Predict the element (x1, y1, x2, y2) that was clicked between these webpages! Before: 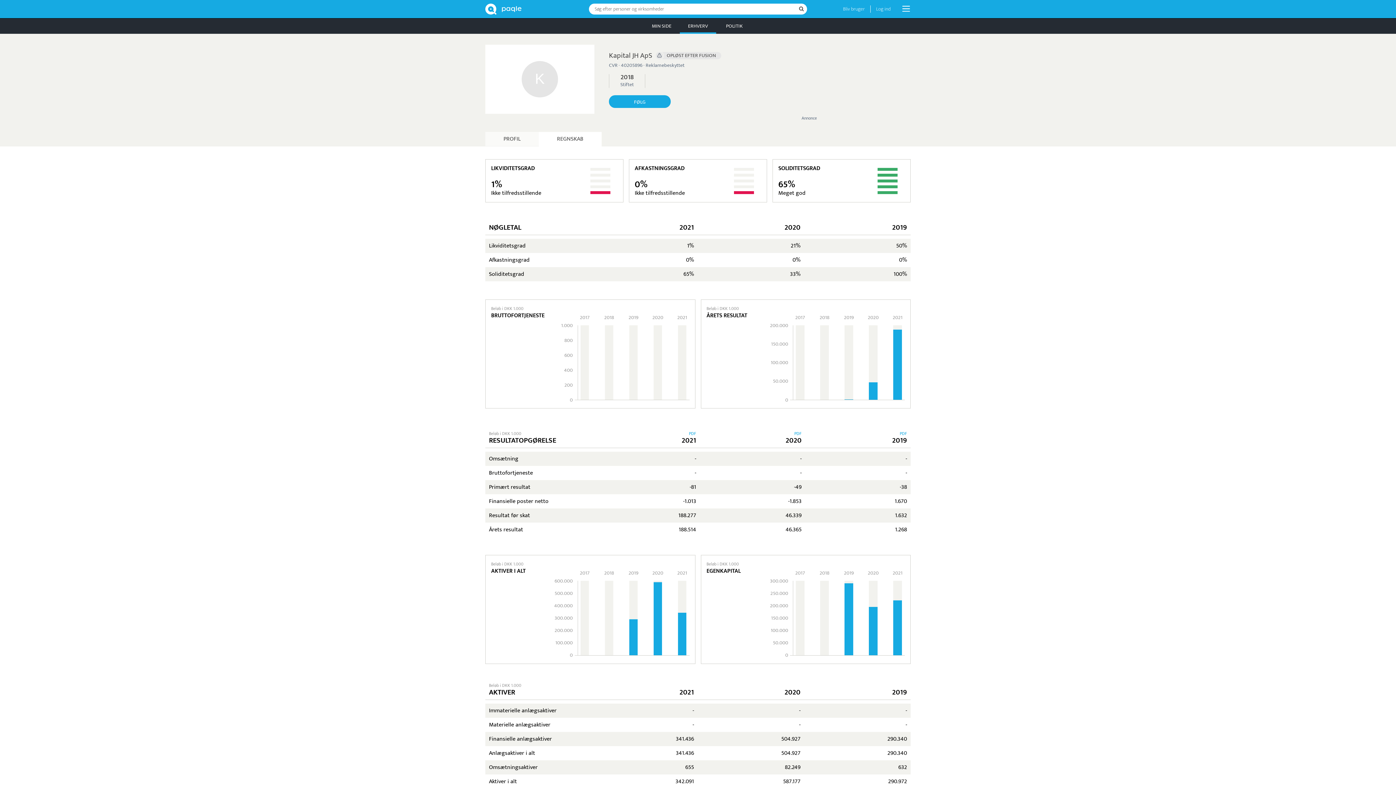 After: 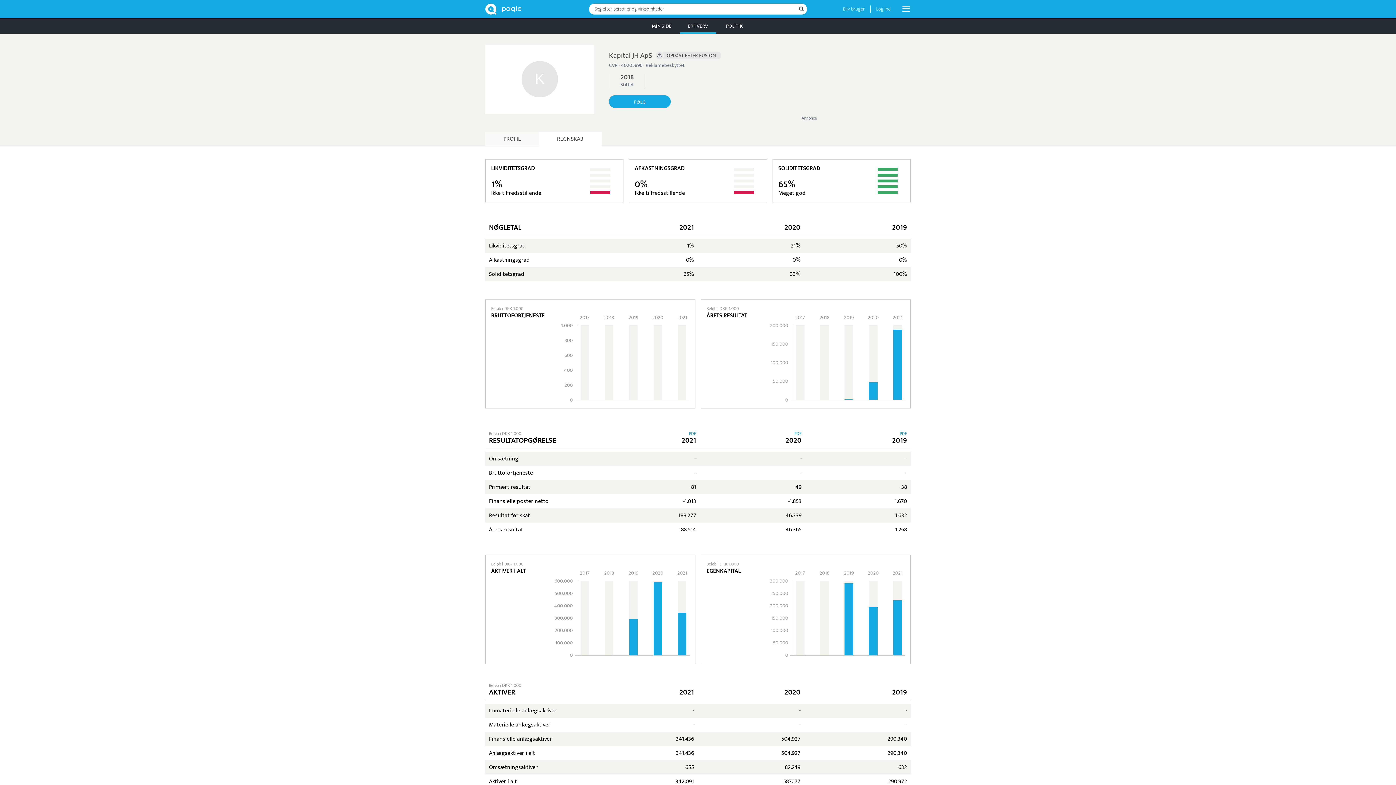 Action: bbox: (801, 44, 910, 114)